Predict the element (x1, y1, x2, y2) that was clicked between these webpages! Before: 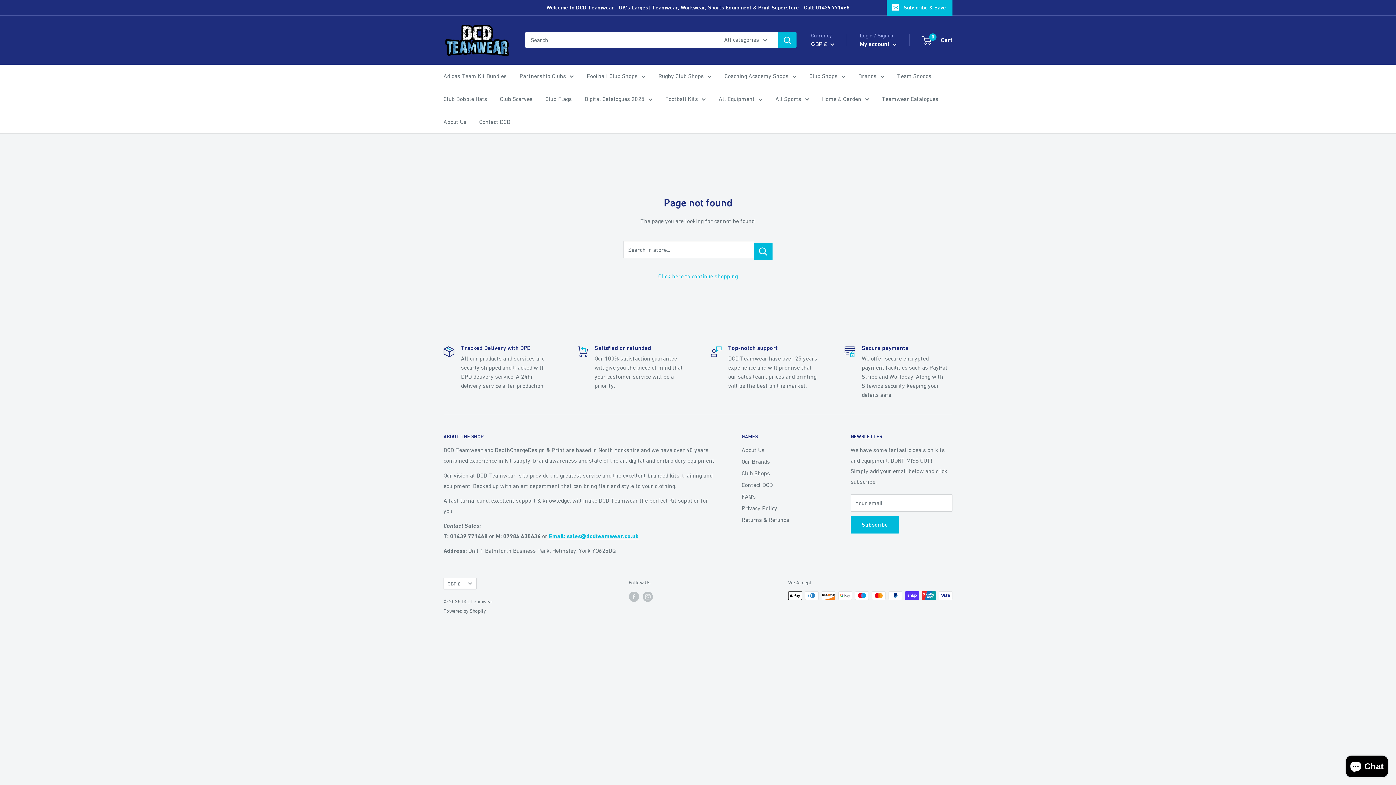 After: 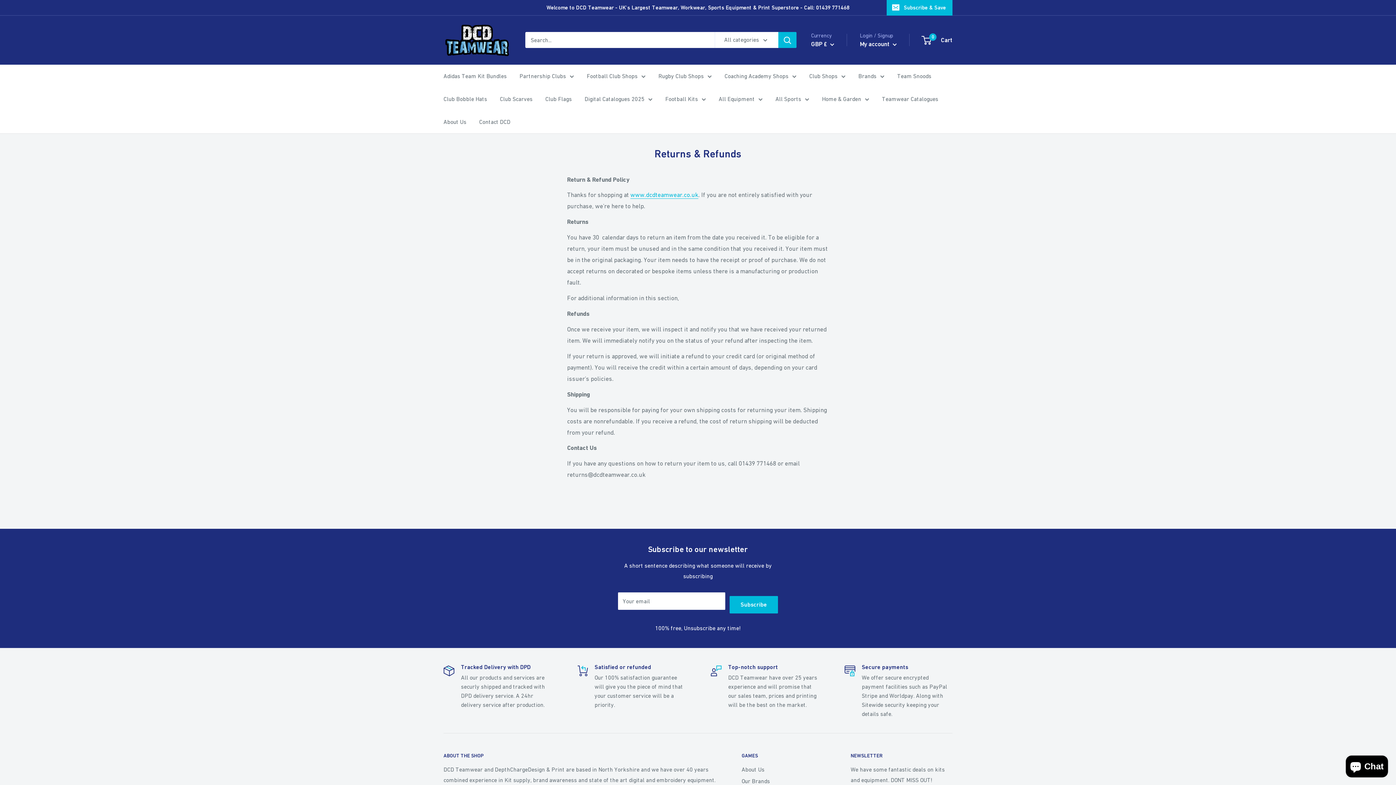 Action: bbox: (741, 514, 825, 525) label: Returns & Refunds